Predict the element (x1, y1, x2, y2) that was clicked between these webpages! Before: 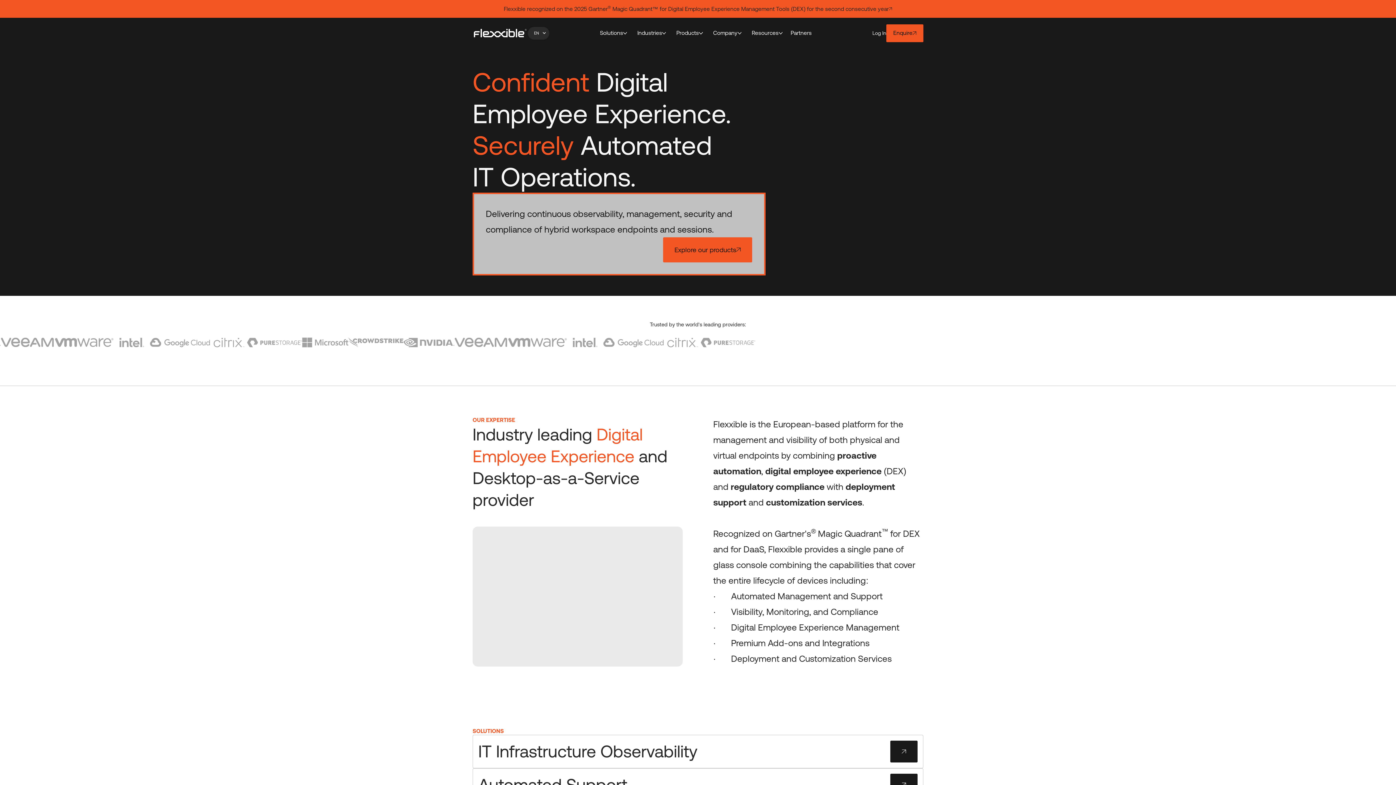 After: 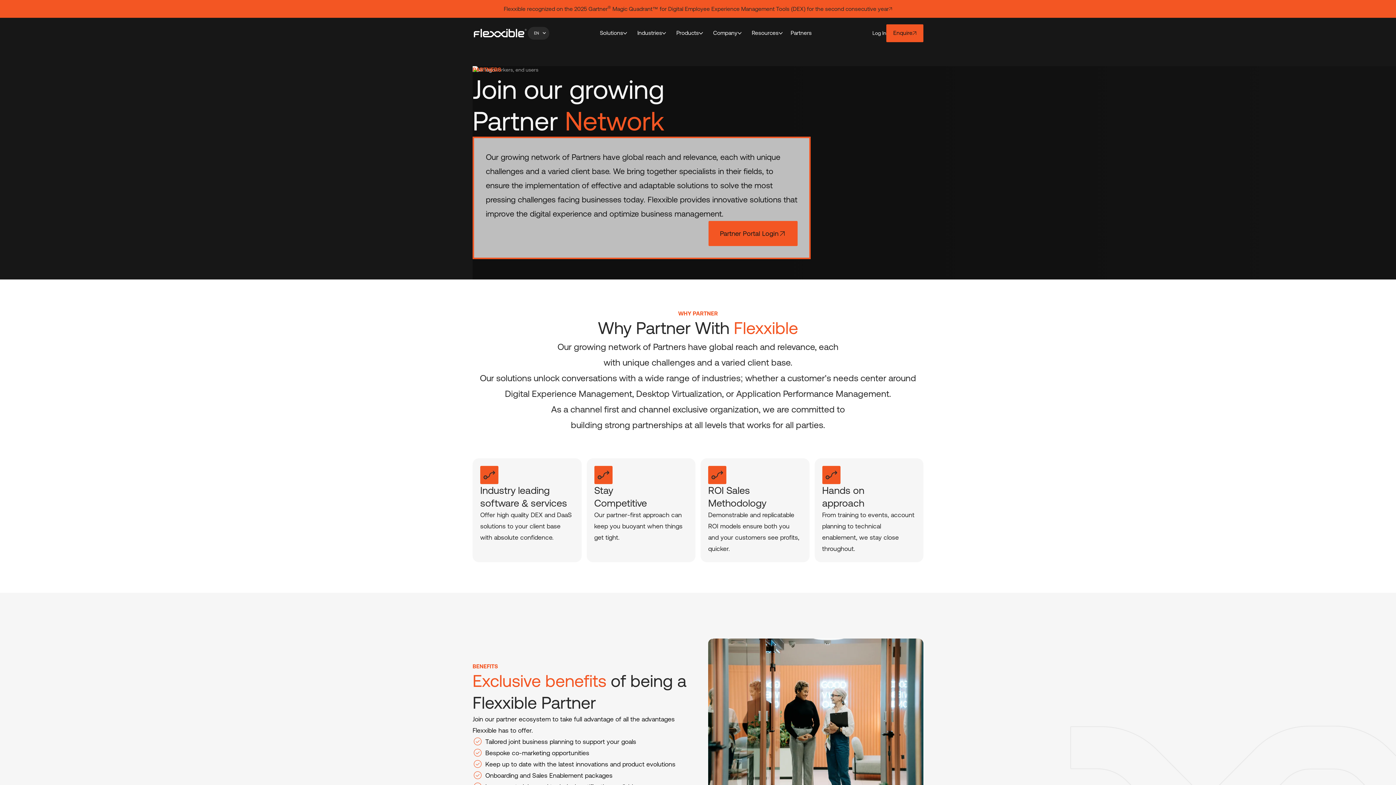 Action: bbox: (790, 29, 811, 36) label: Partners